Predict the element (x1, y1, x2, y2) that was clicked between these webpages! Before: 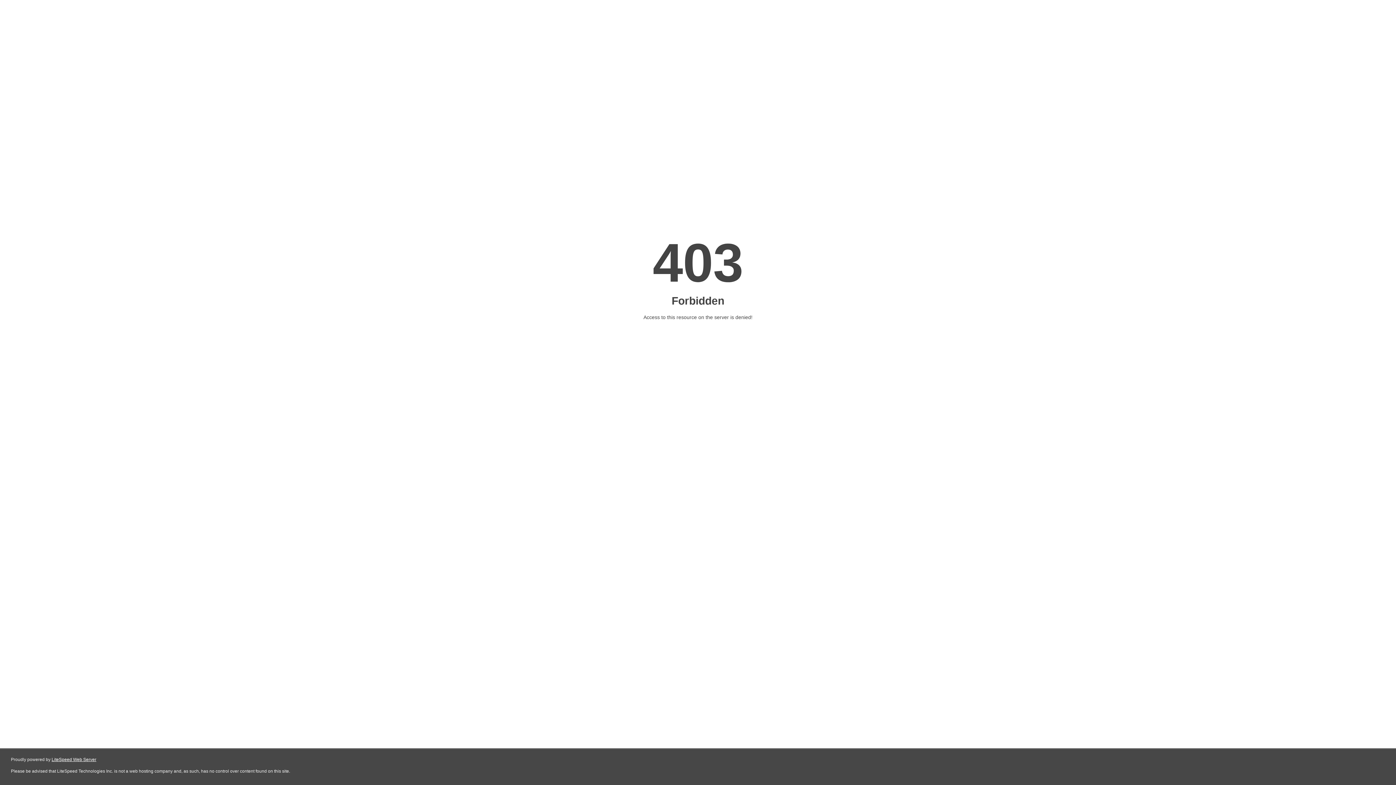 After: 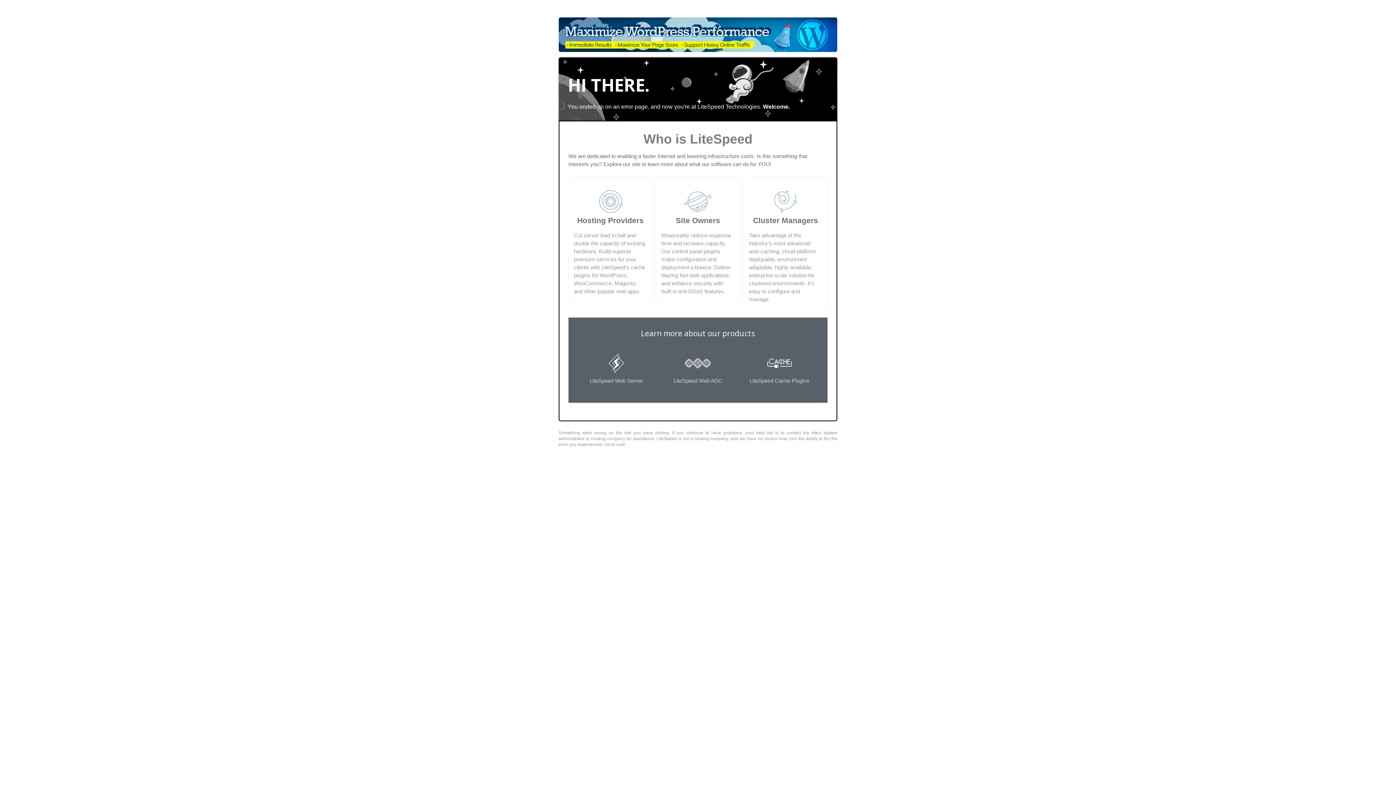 Action: label: LiteSpeed Web Server bbox: (51, 757, 96, 762)